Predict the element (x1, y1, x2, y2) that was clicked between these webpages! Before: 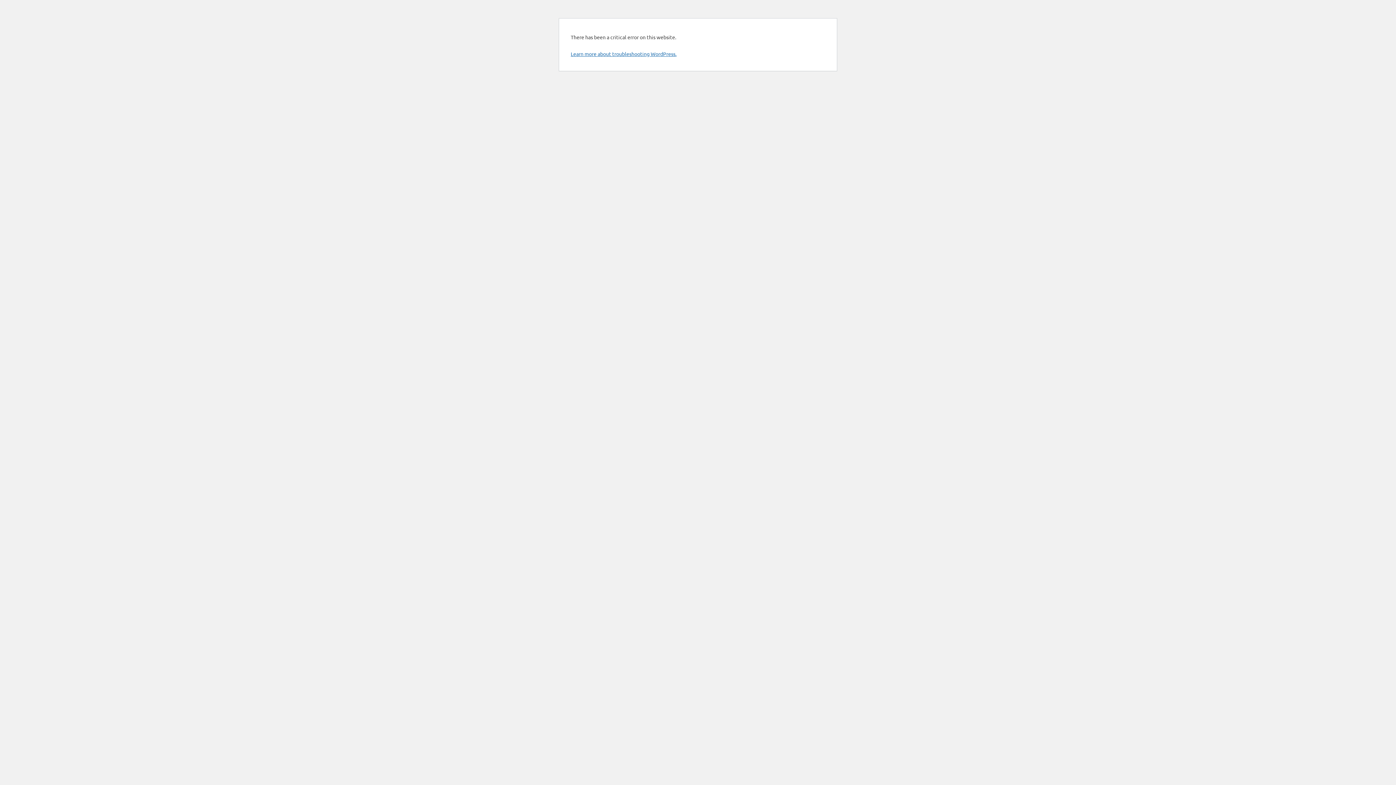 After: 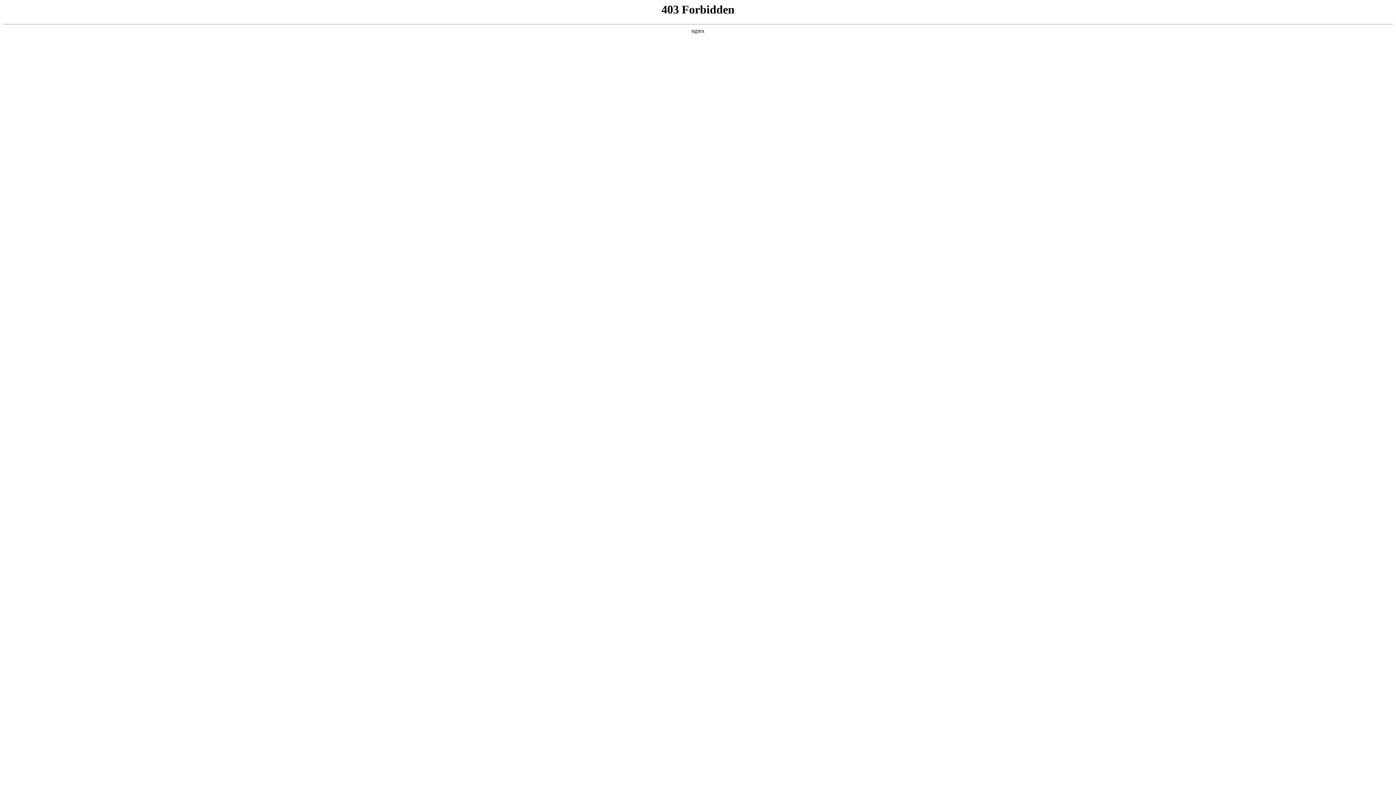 Action: bbox: (570, 50, 676, 57) label: Learn more about troubleshooting WordPress.